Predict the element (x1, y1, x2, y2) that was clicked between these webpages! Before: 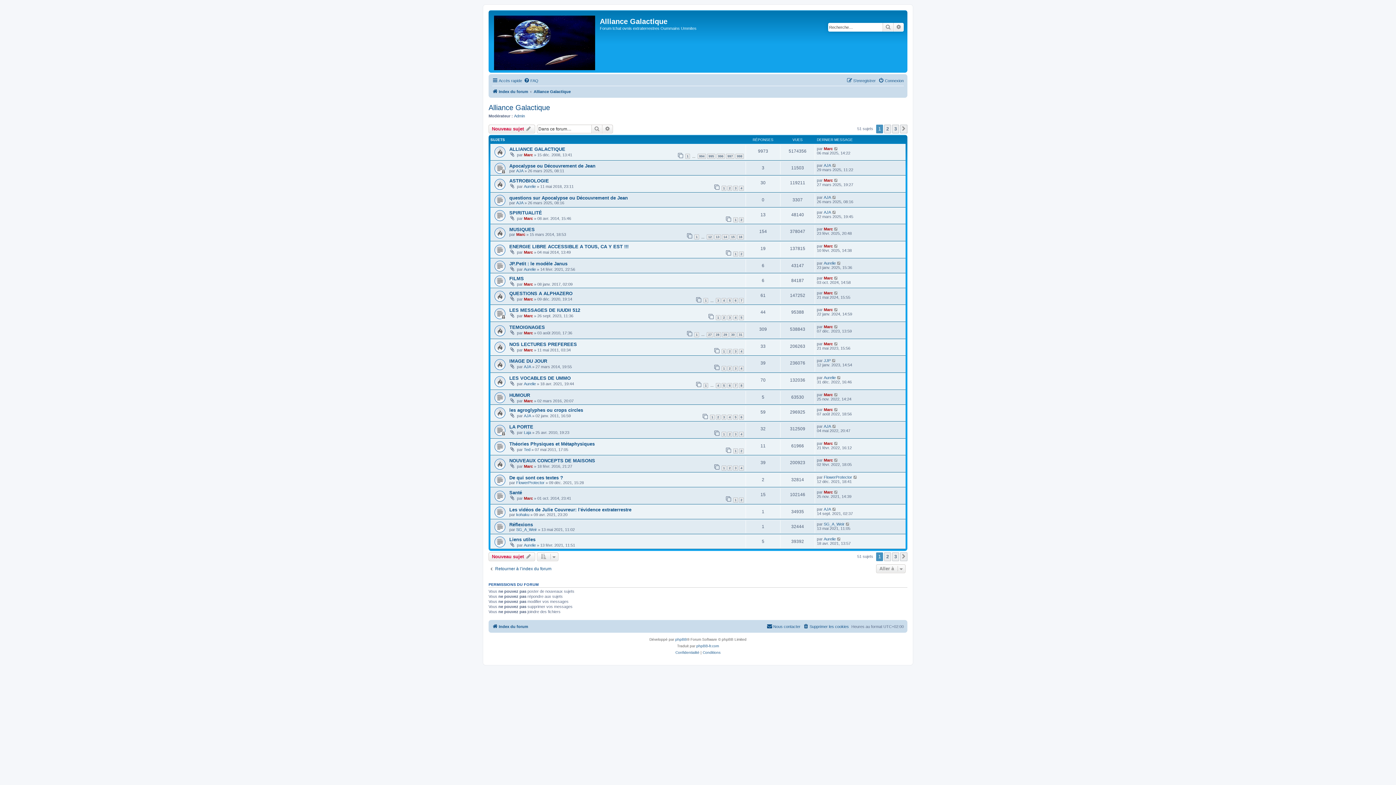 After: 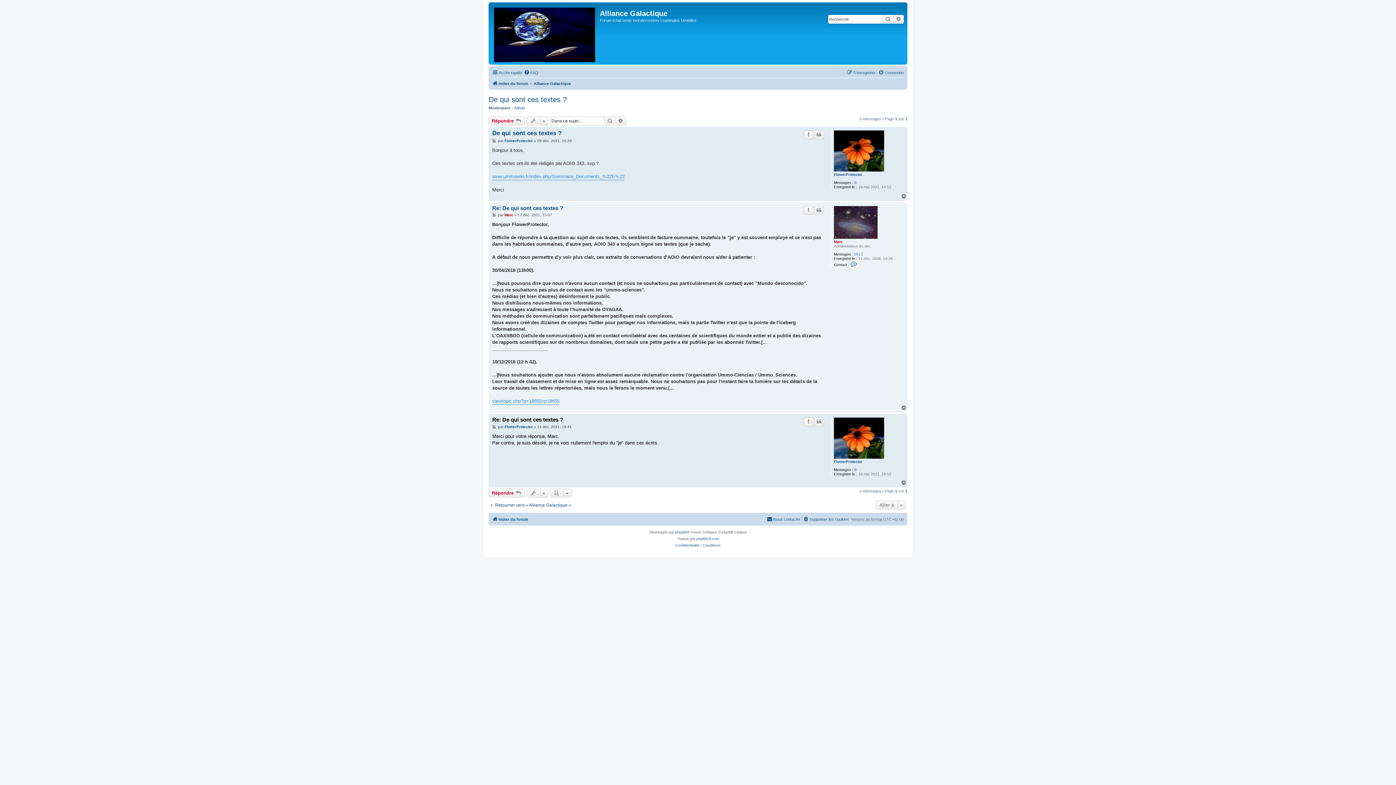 Action: bbox: (853, 475, 858, 479)